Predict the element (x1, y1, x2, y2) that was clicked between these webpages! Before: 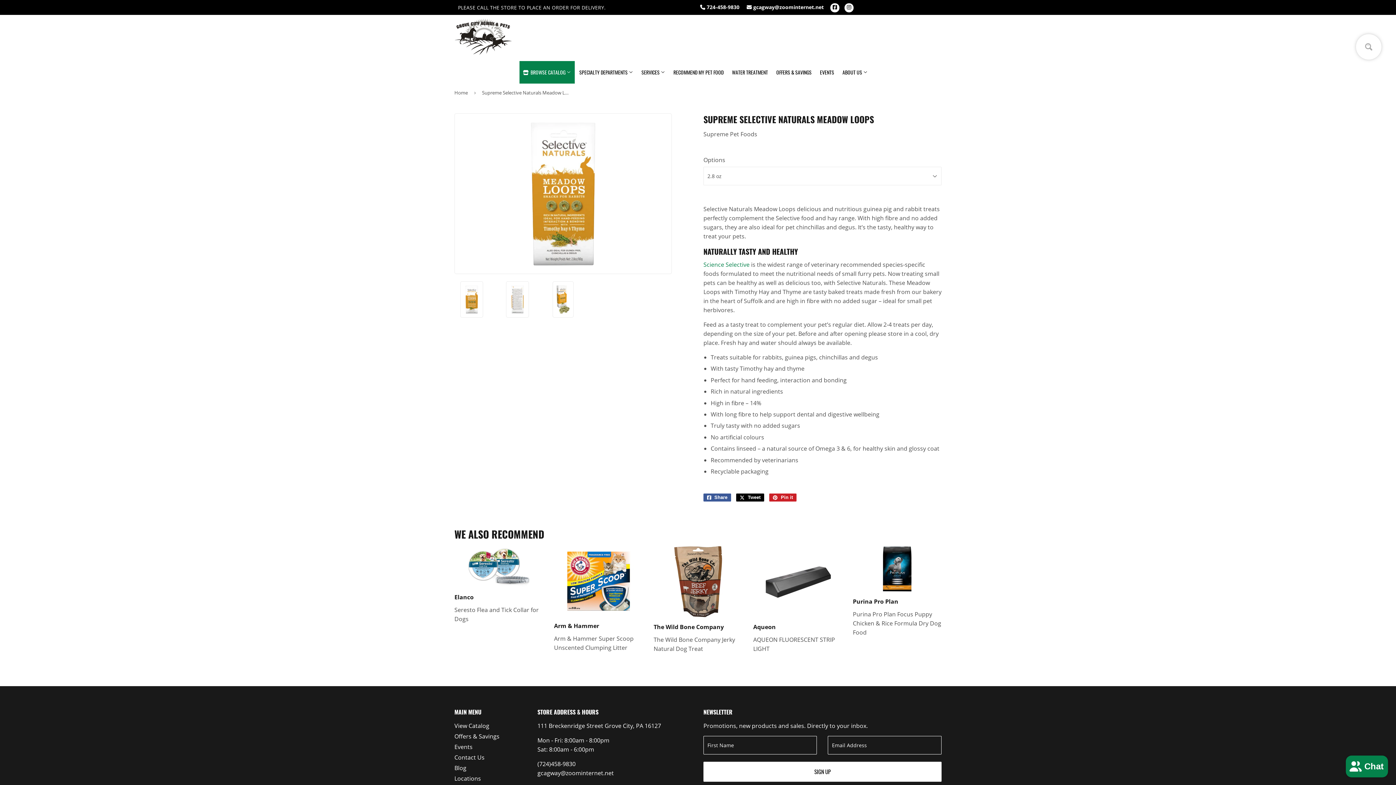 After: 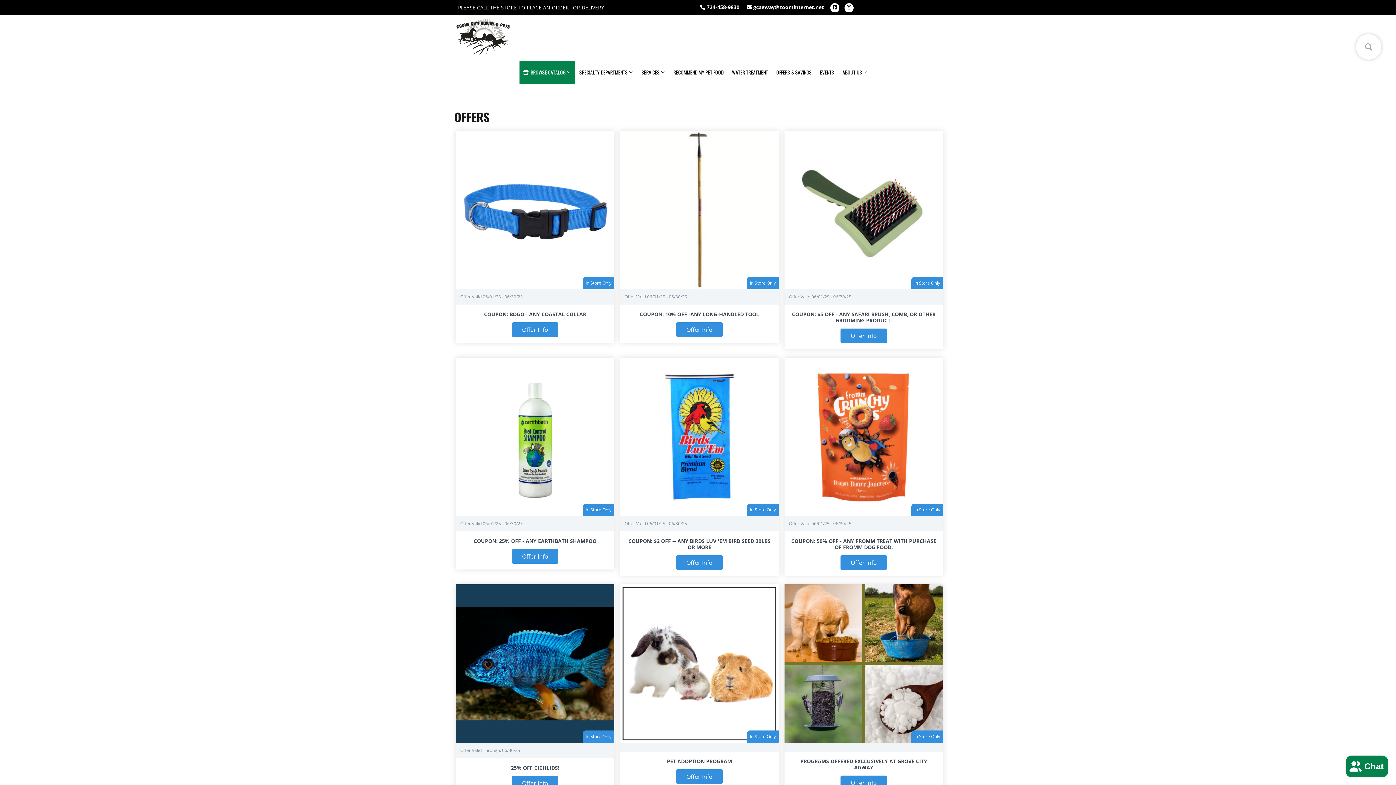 Action: label: OFFERS & SAVINGS bbox: (772, 61, 815, 83)